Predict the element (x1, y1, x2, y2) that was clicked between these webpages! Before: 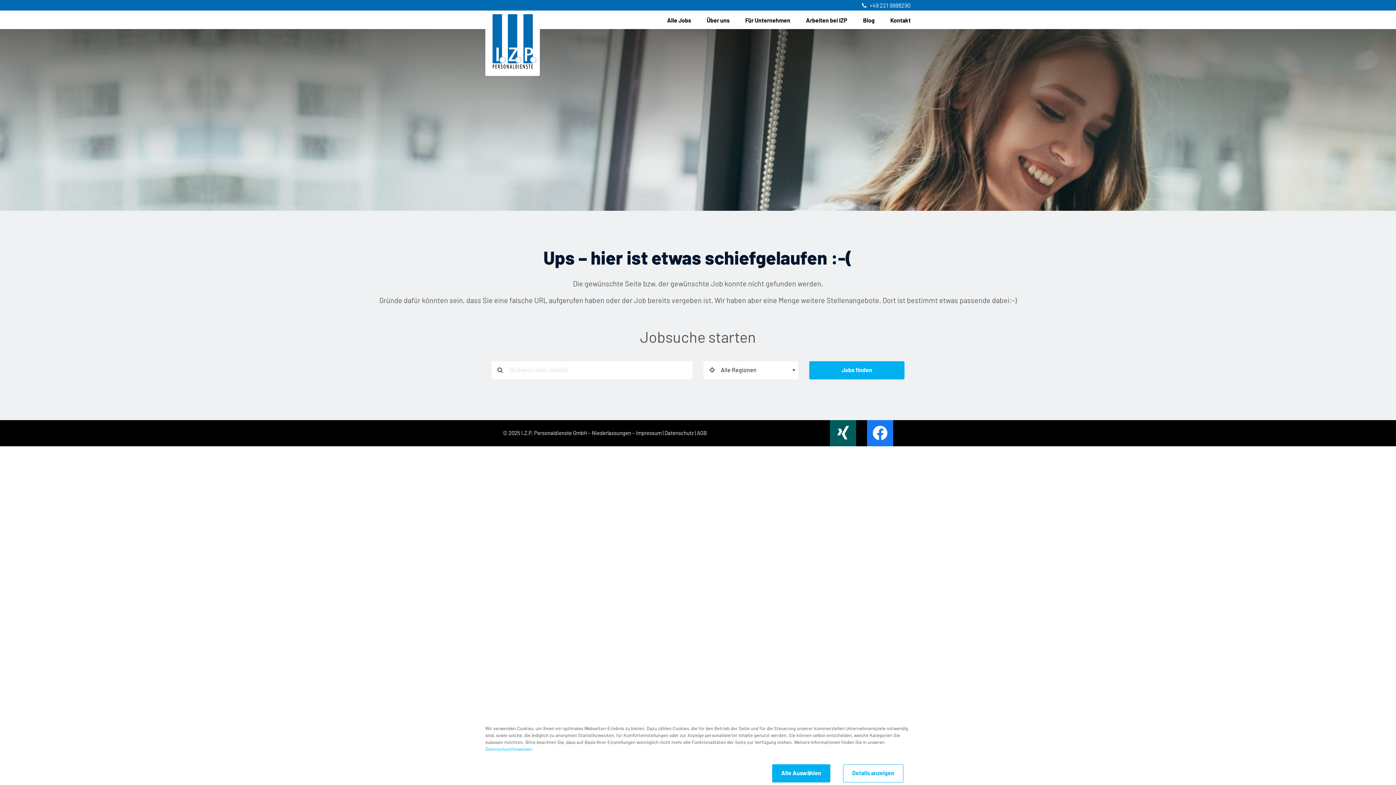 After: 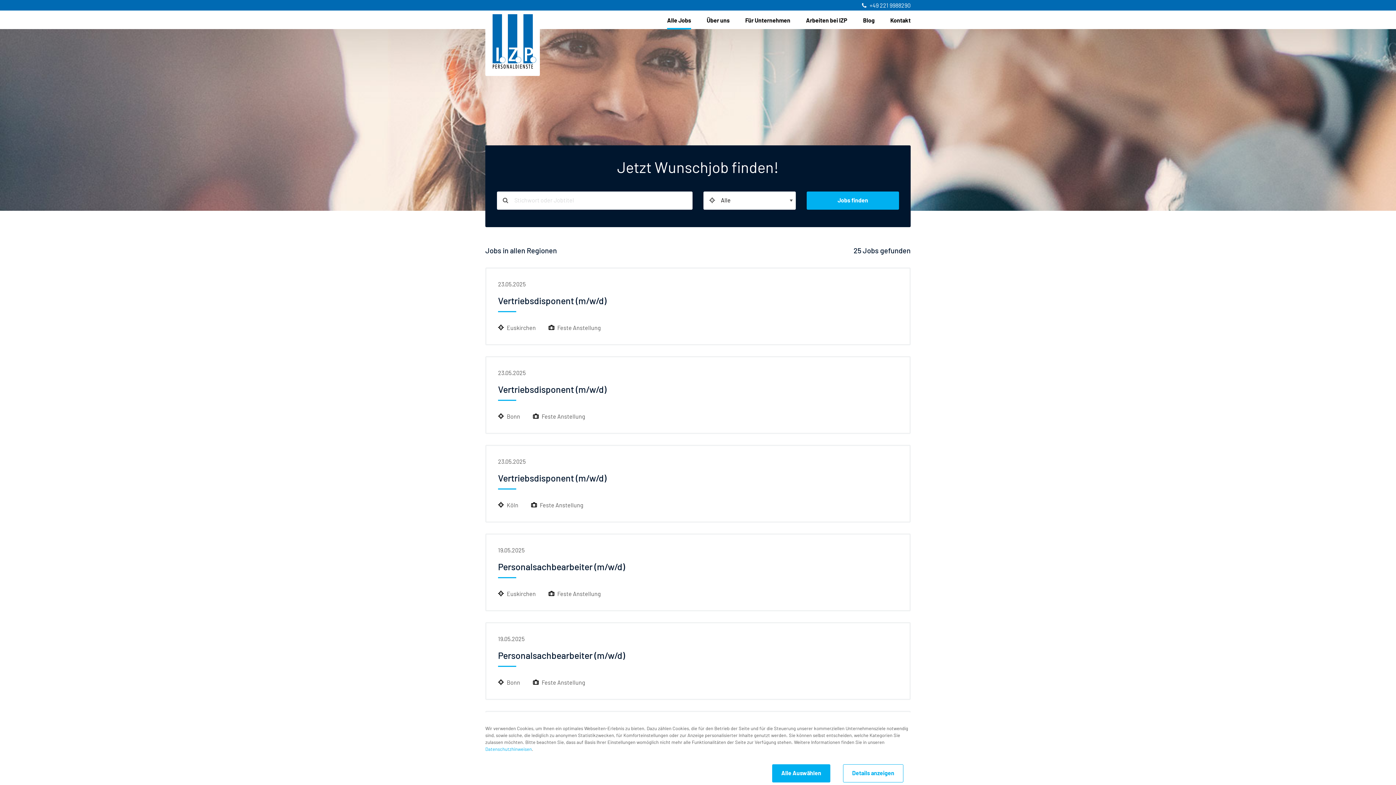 Action: label: Jobs finden bbox: (809, 361, 904, 379)